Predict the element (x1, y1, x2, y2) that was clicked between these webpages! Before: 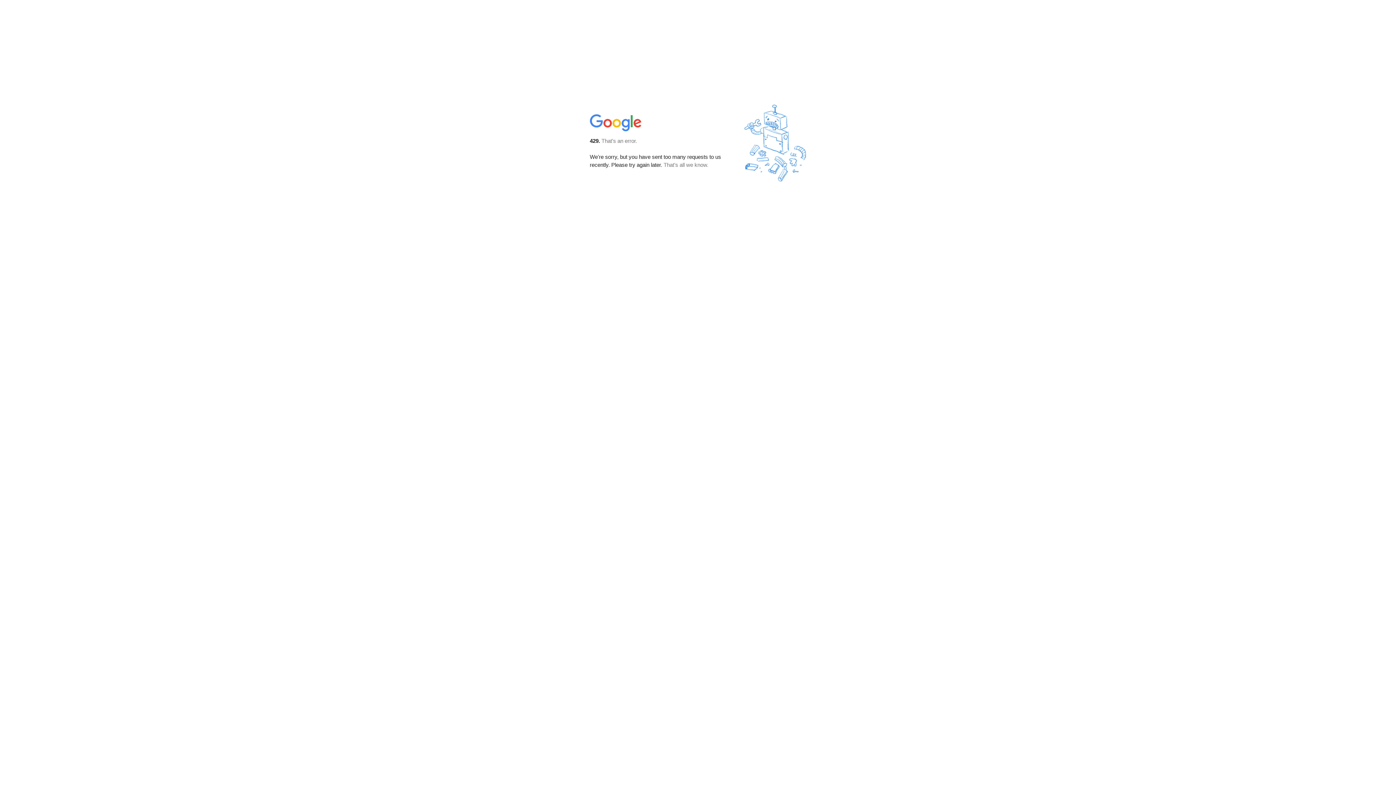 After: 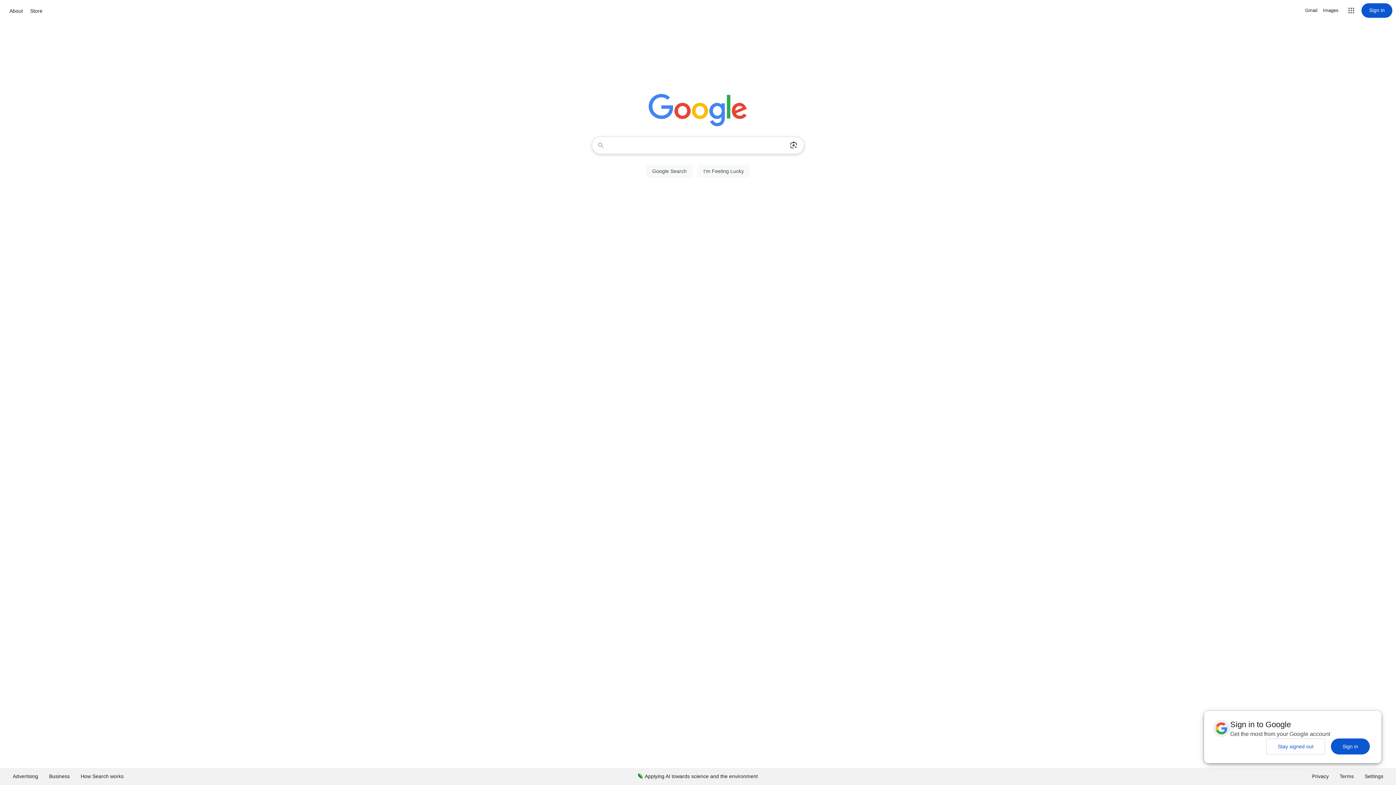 Action: bbox: (590, 127, 642, 134)